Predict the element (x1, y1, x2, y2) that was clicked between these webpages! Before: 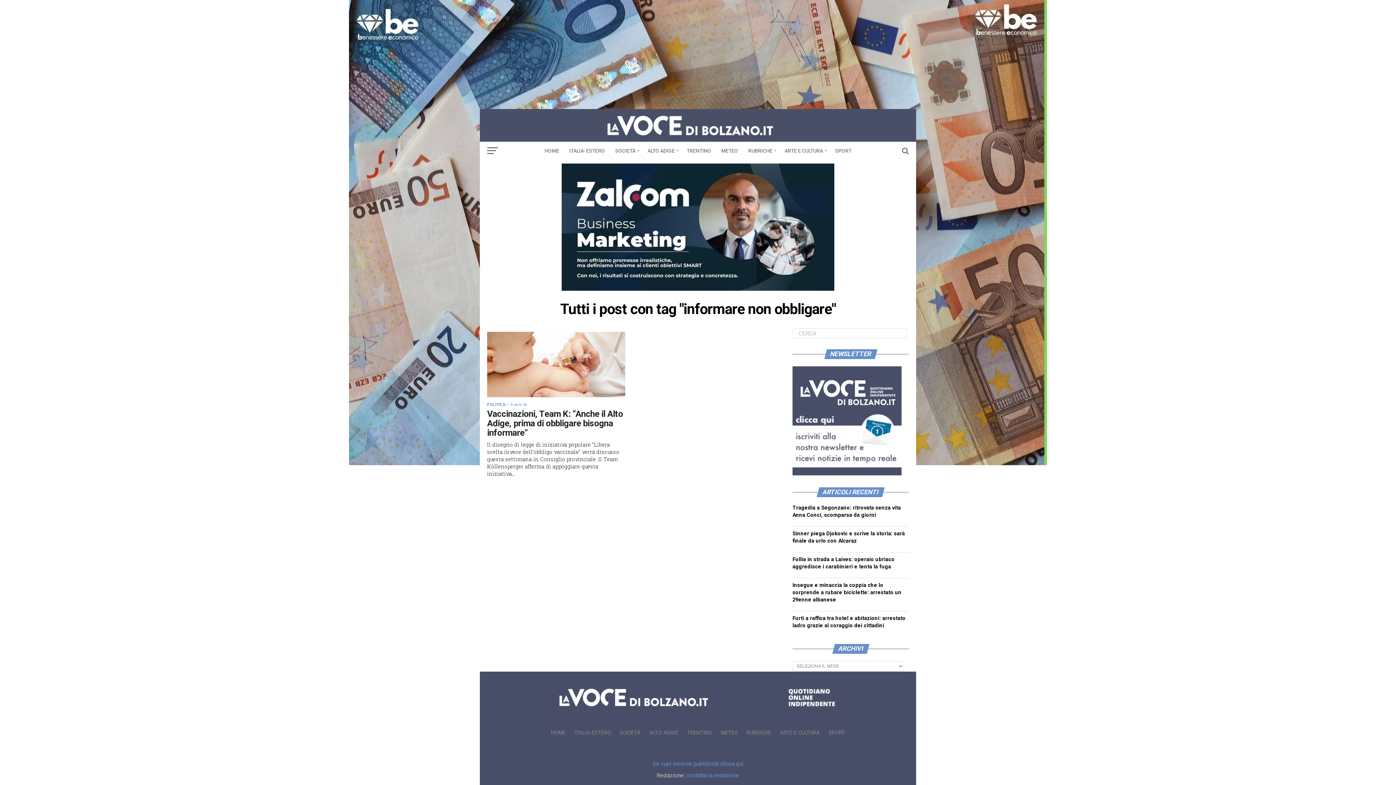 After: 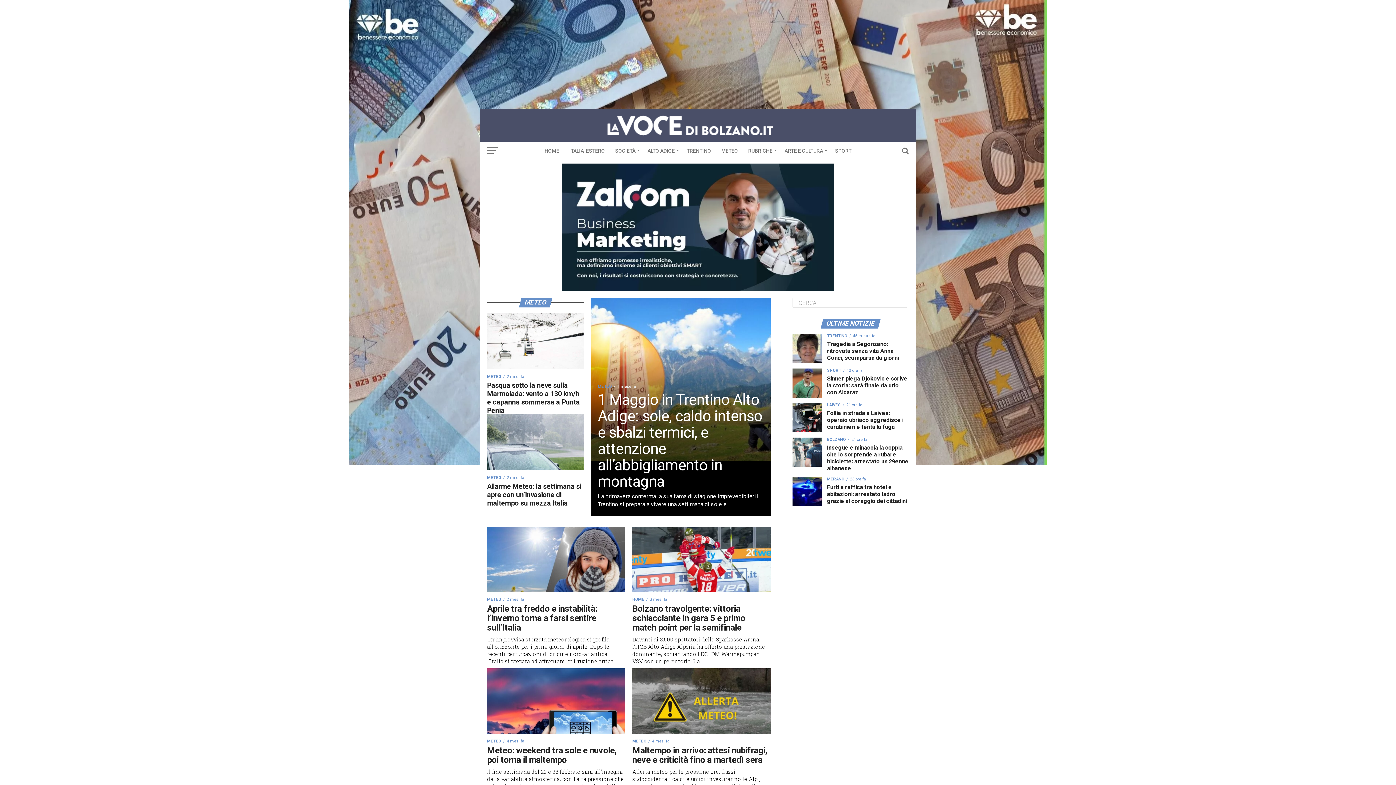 Action: bbox: (720, 730, 738, 736) label: METEO